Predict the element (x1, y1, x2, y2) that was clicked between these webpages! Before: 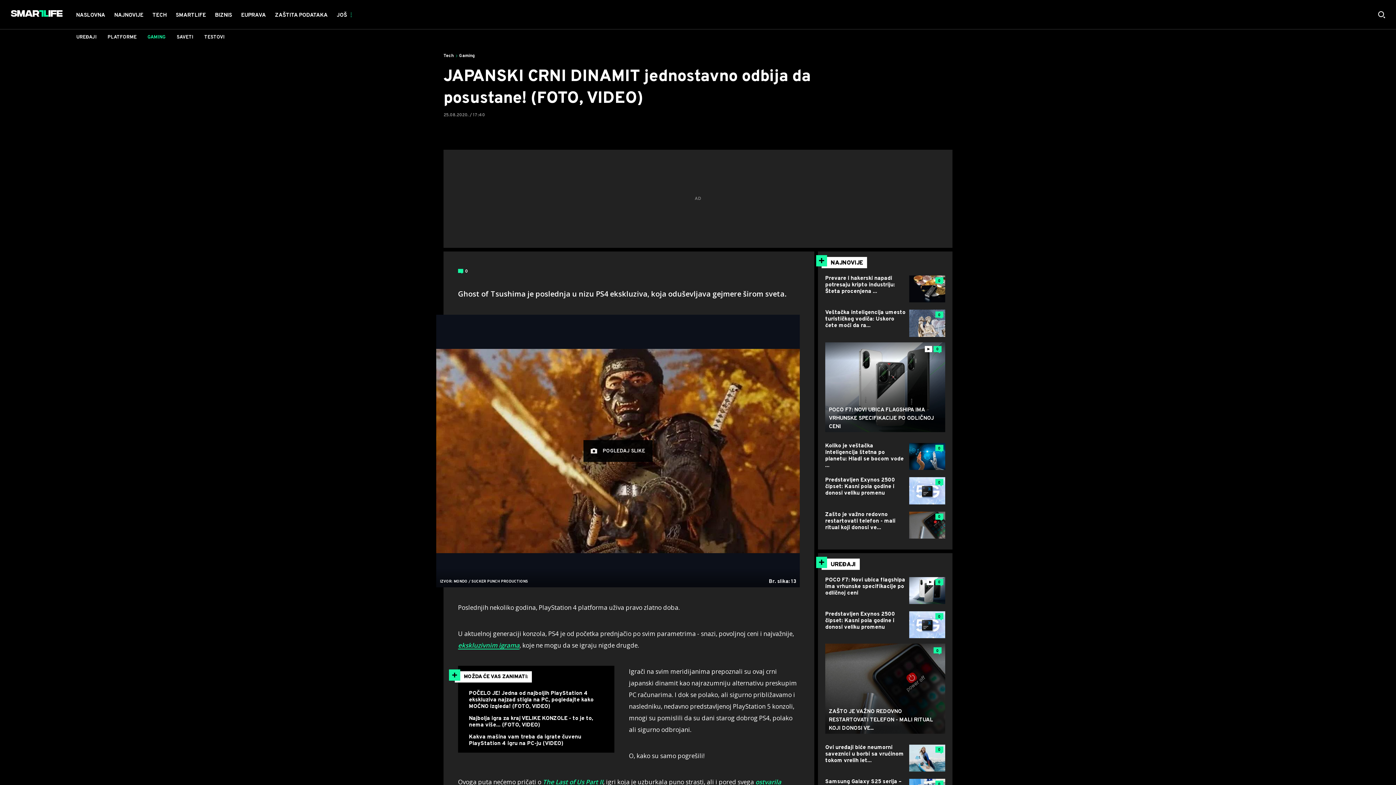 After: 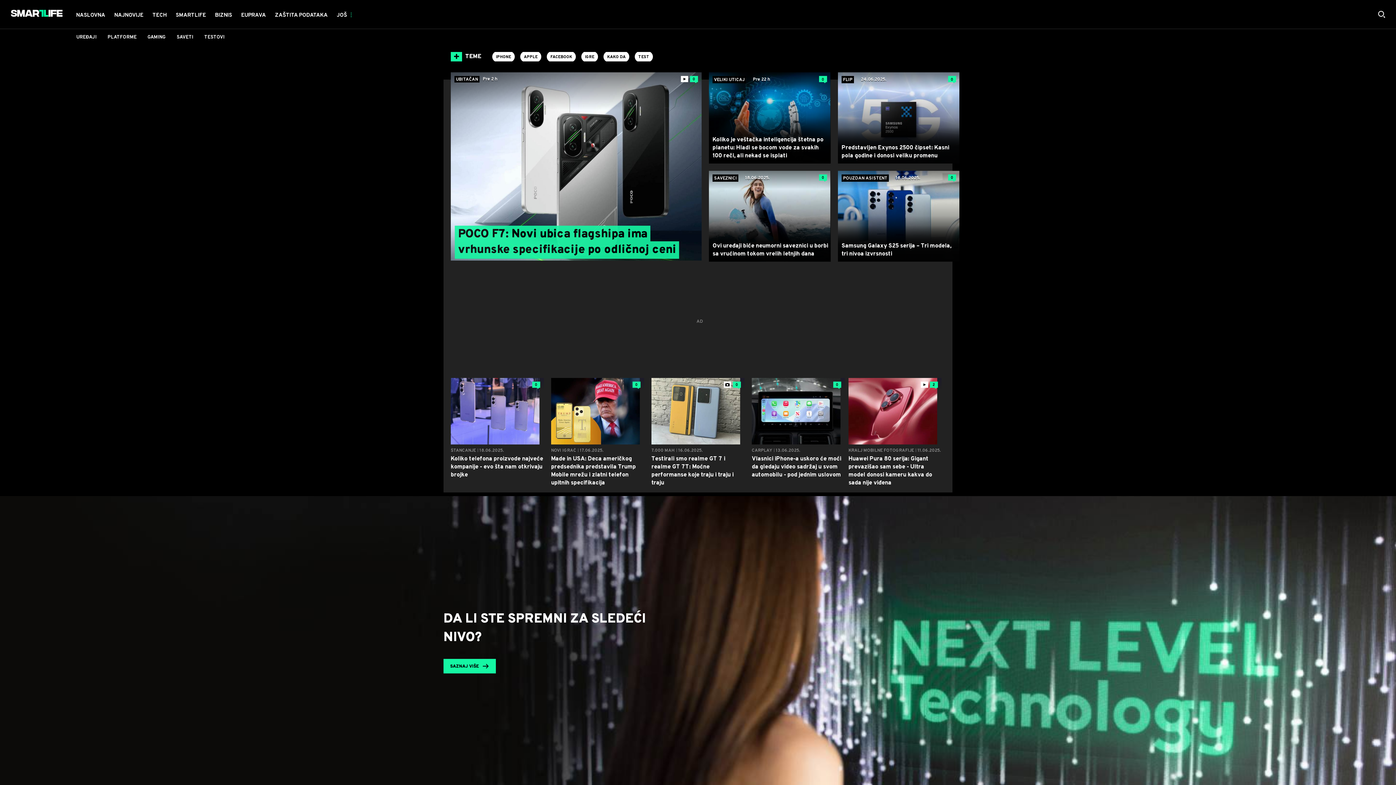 Action: bbox: (148, 0, 171, 29) label: TECH